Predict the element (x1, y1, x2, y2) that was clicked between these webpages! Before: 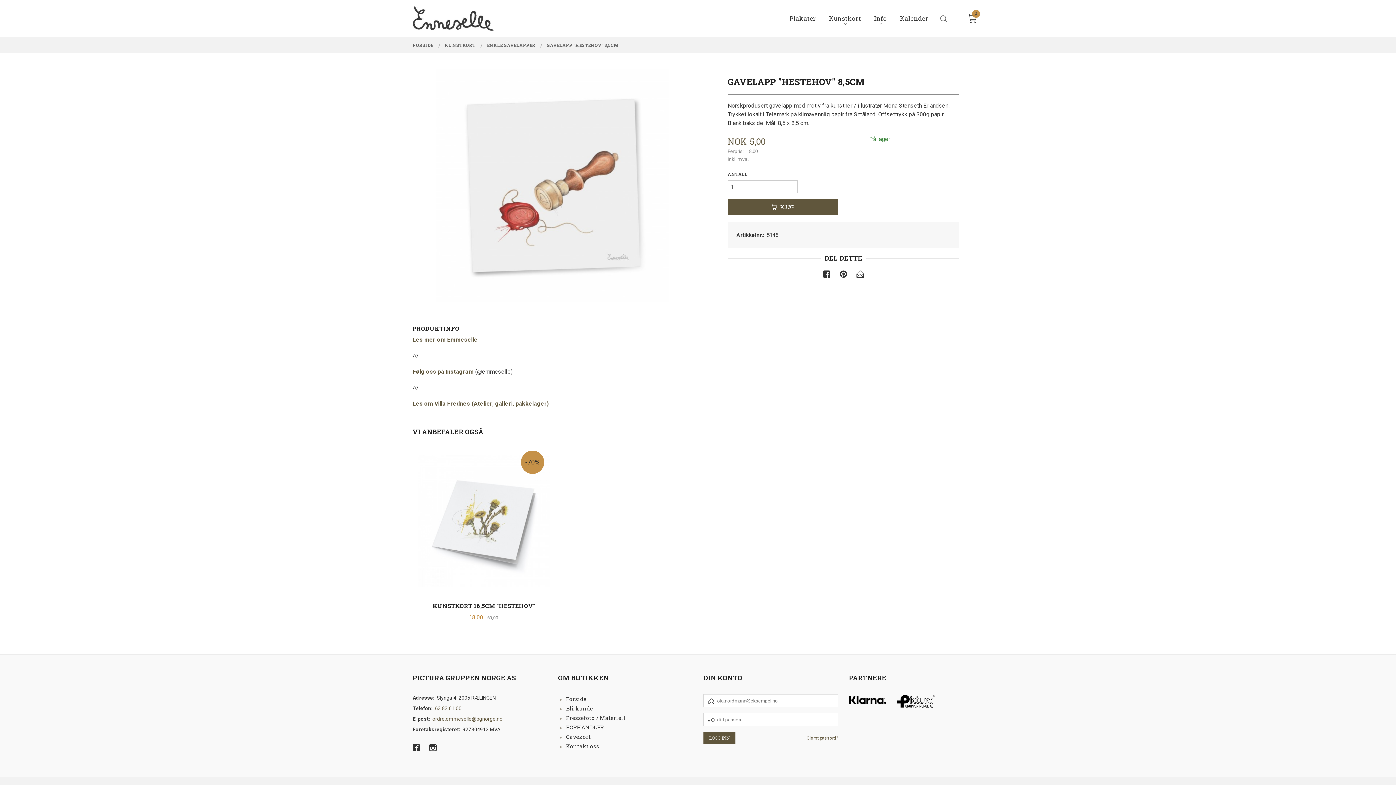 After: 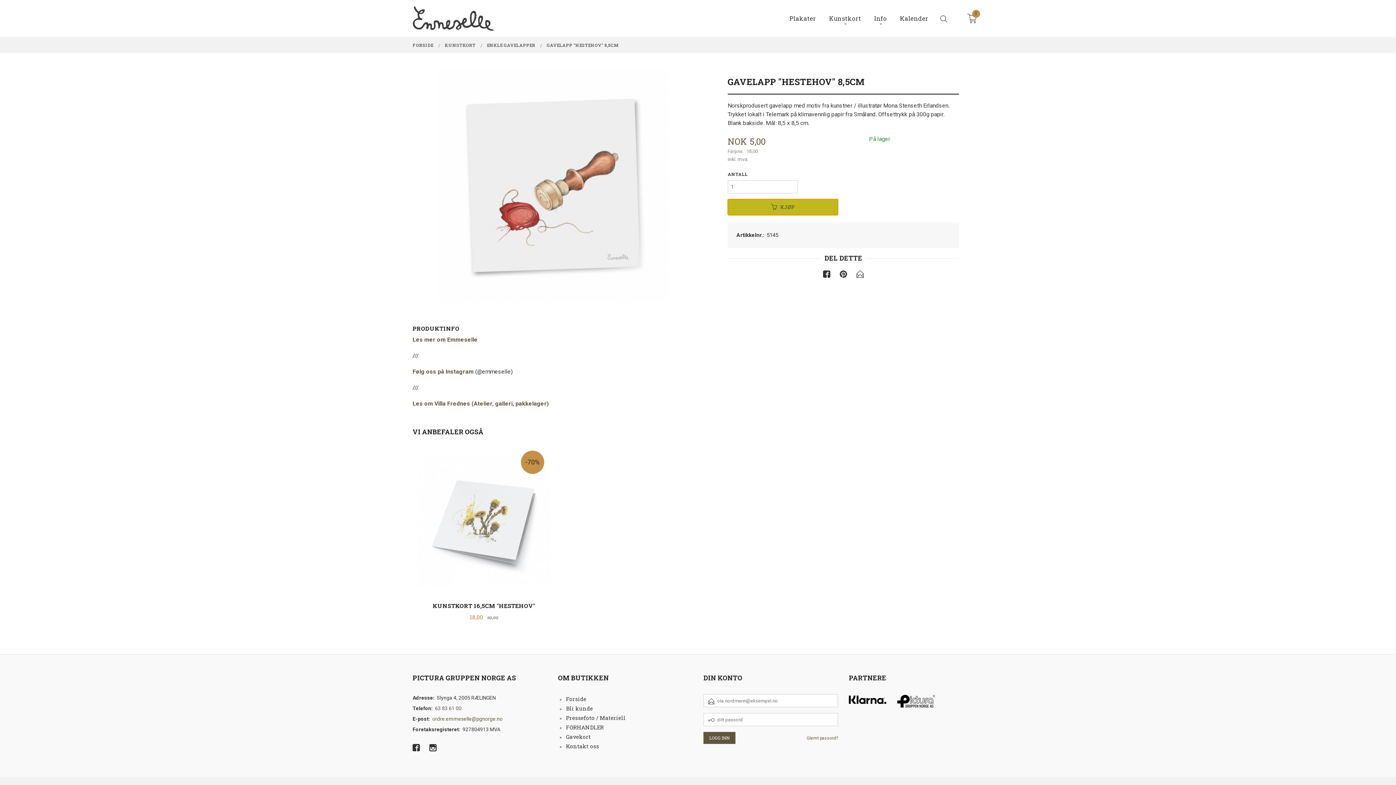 Action: bbox: (727, 199, 838, 215) label: KJØP